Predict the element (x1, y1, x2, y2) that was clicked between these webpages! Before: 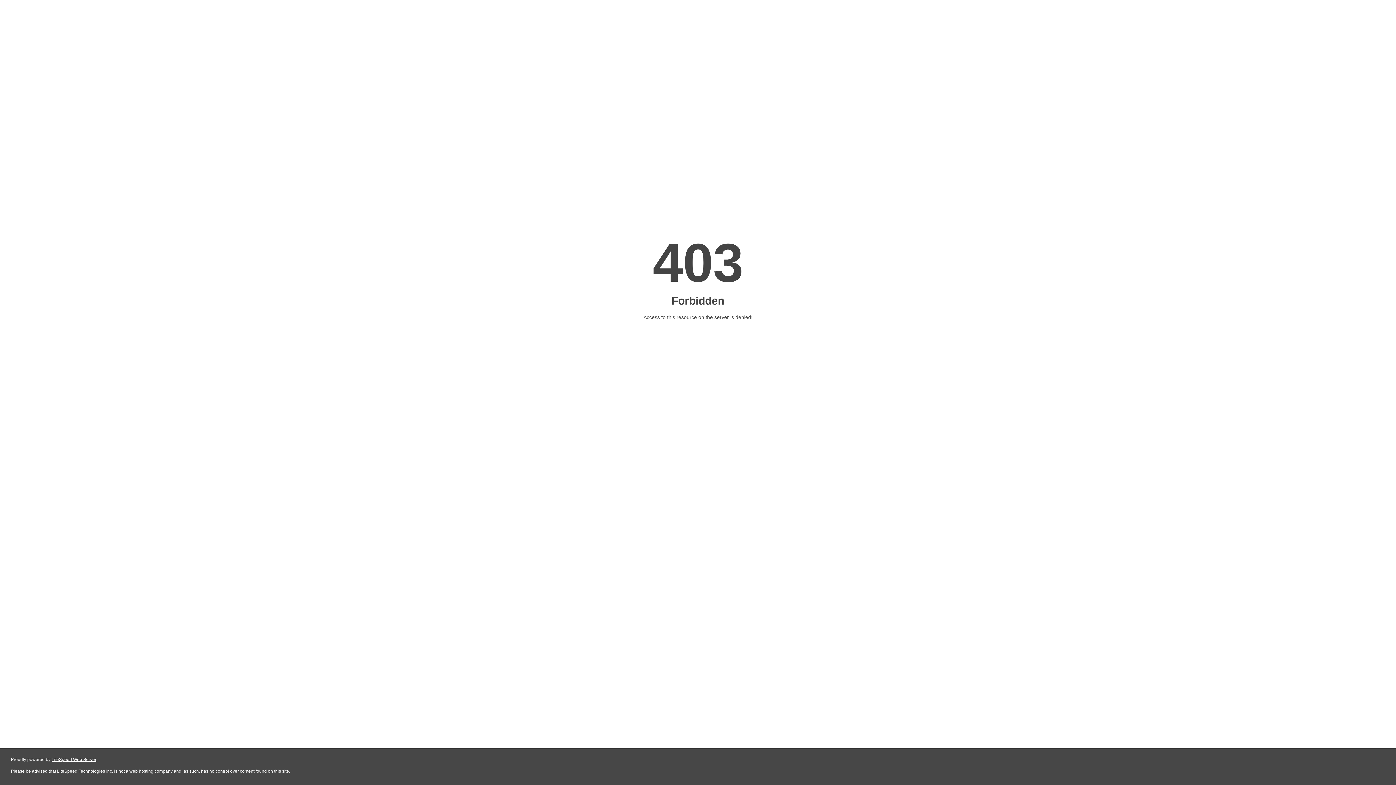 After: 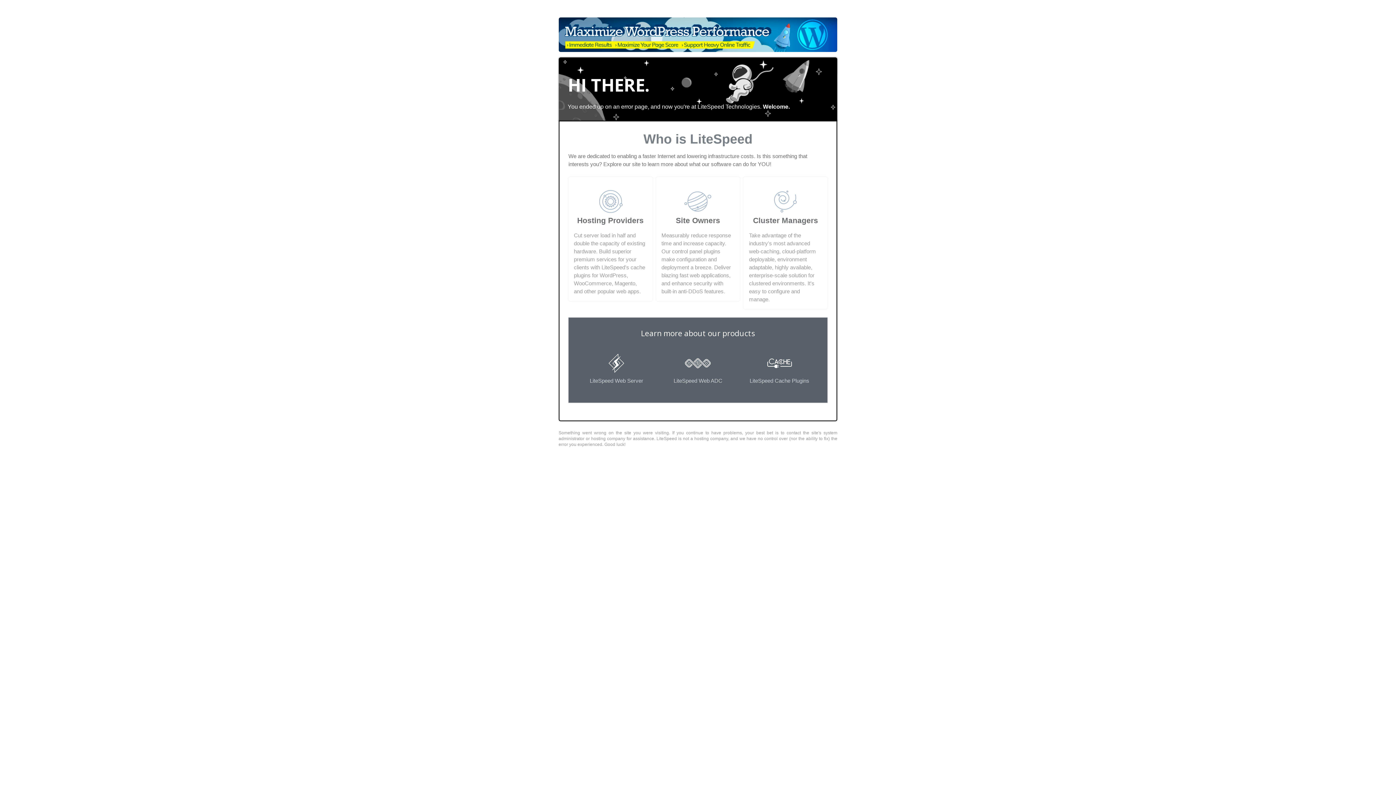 Action: bbox: (51, 757, 96, 762) label: LiteSpeed Web Server